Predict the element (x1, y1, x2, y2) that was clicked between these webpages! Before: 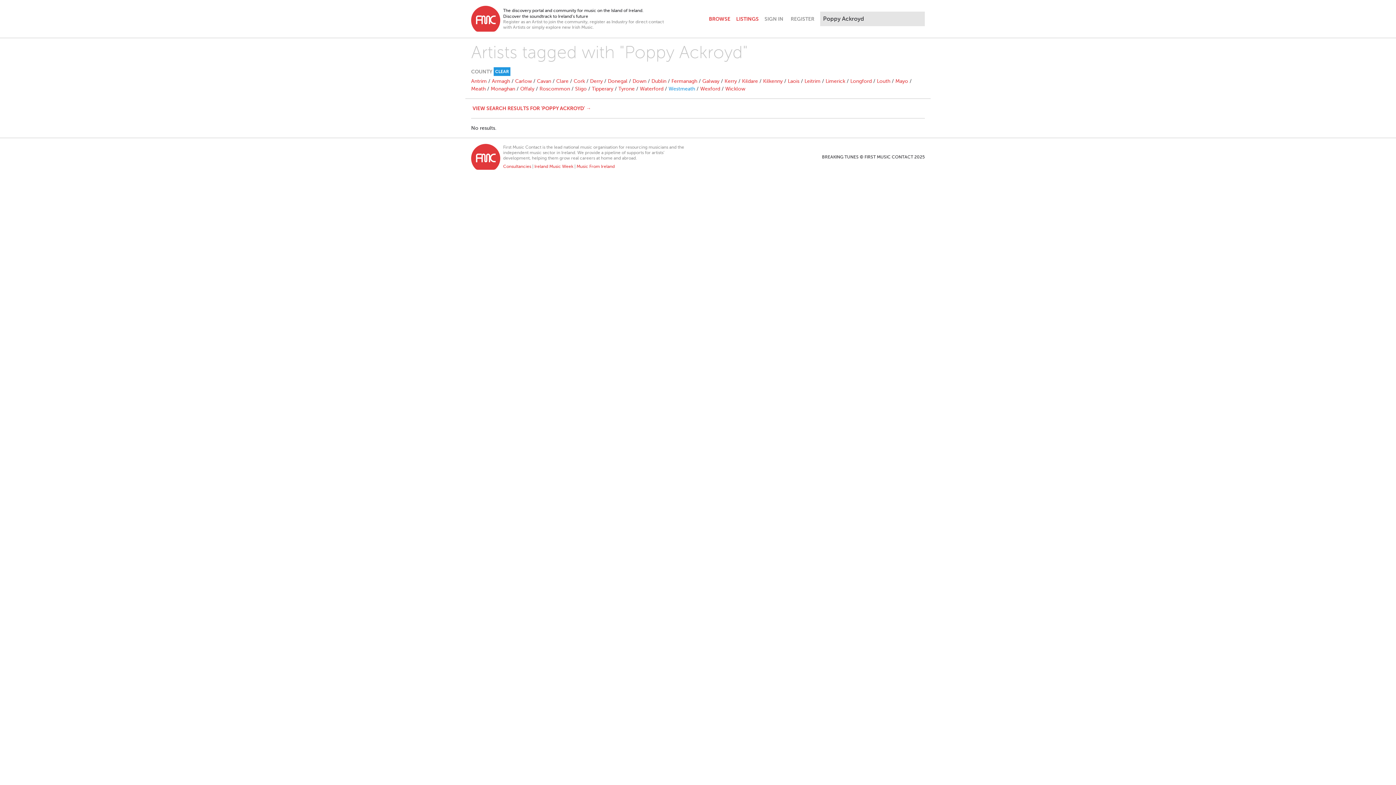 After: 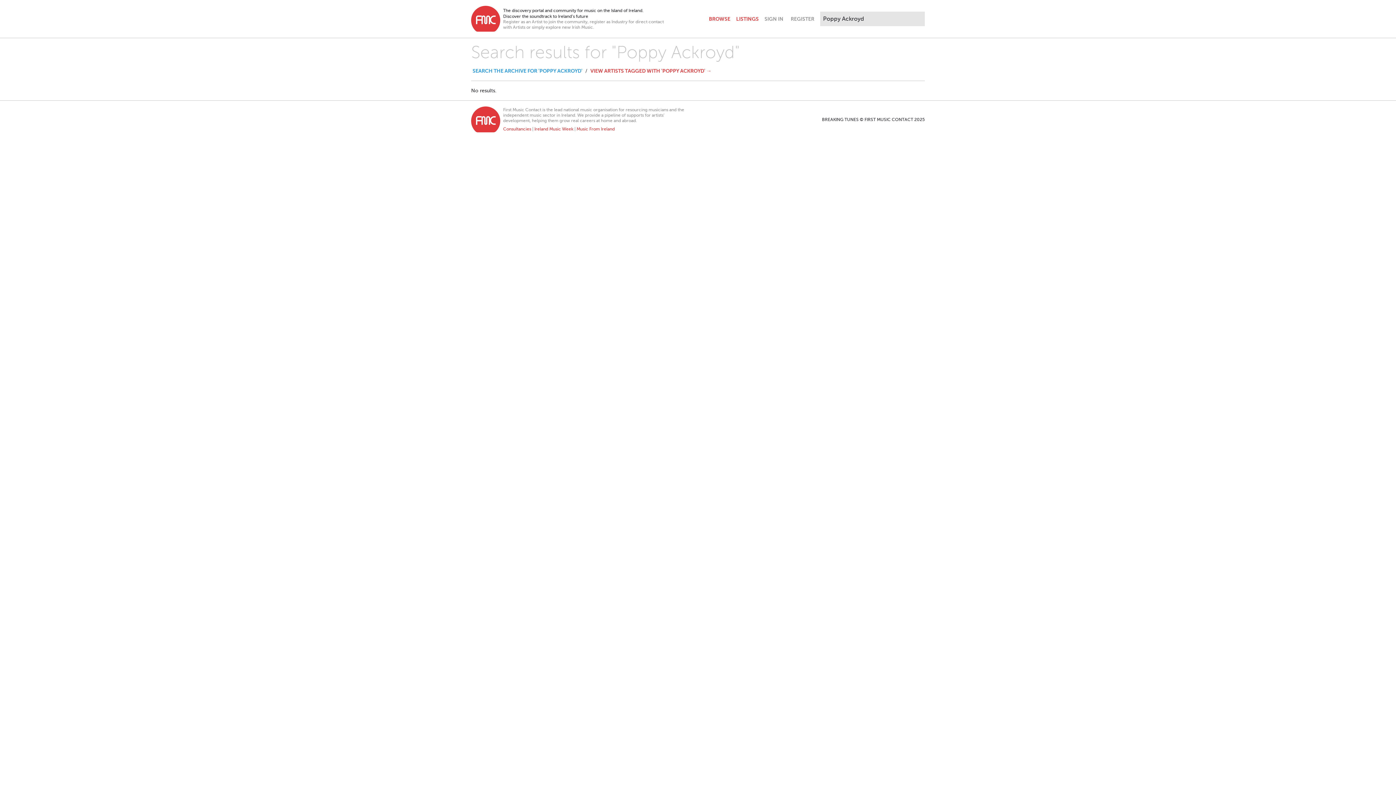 Action: label: VIEW SEARCH RESULTS FOR 'POPPY ACKROYD' → bbox: (471, 104, 592, 112)